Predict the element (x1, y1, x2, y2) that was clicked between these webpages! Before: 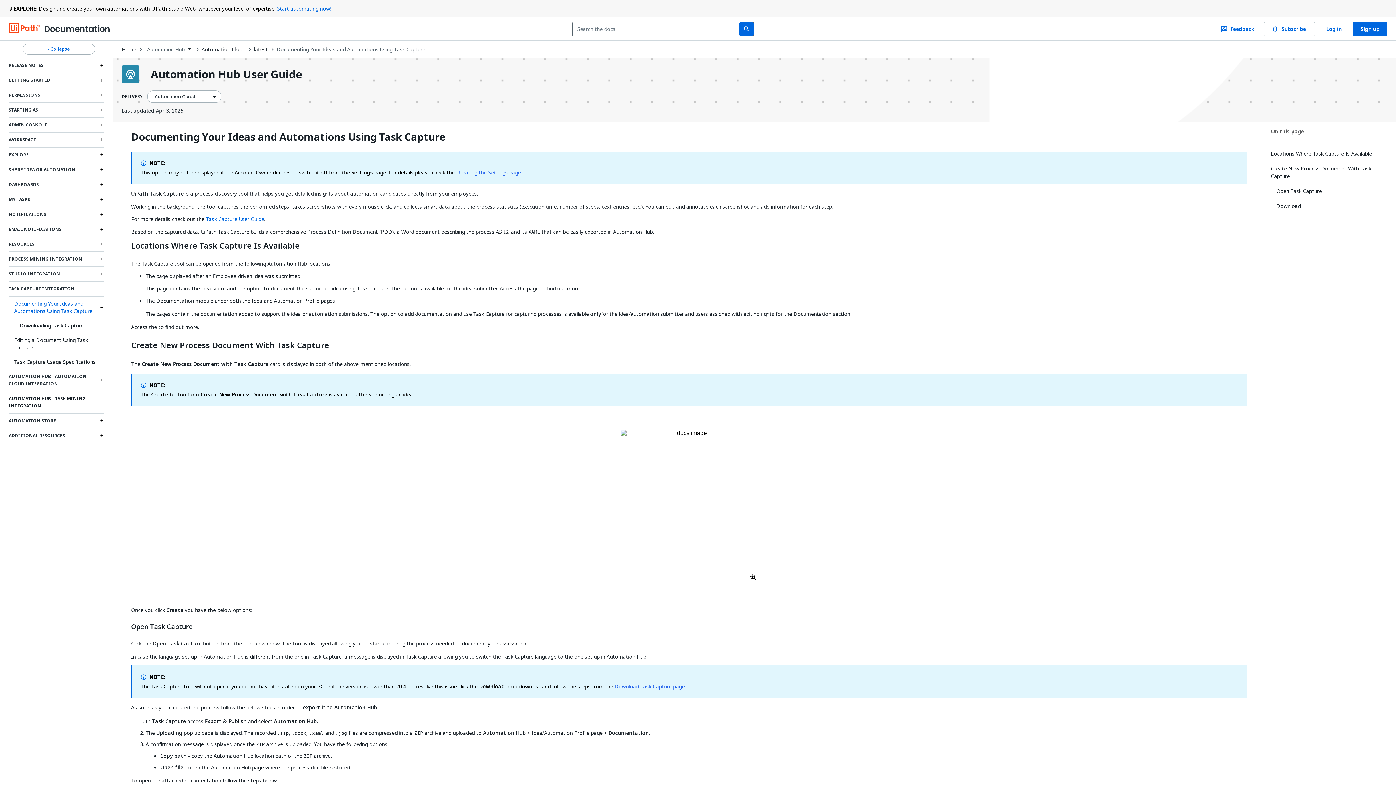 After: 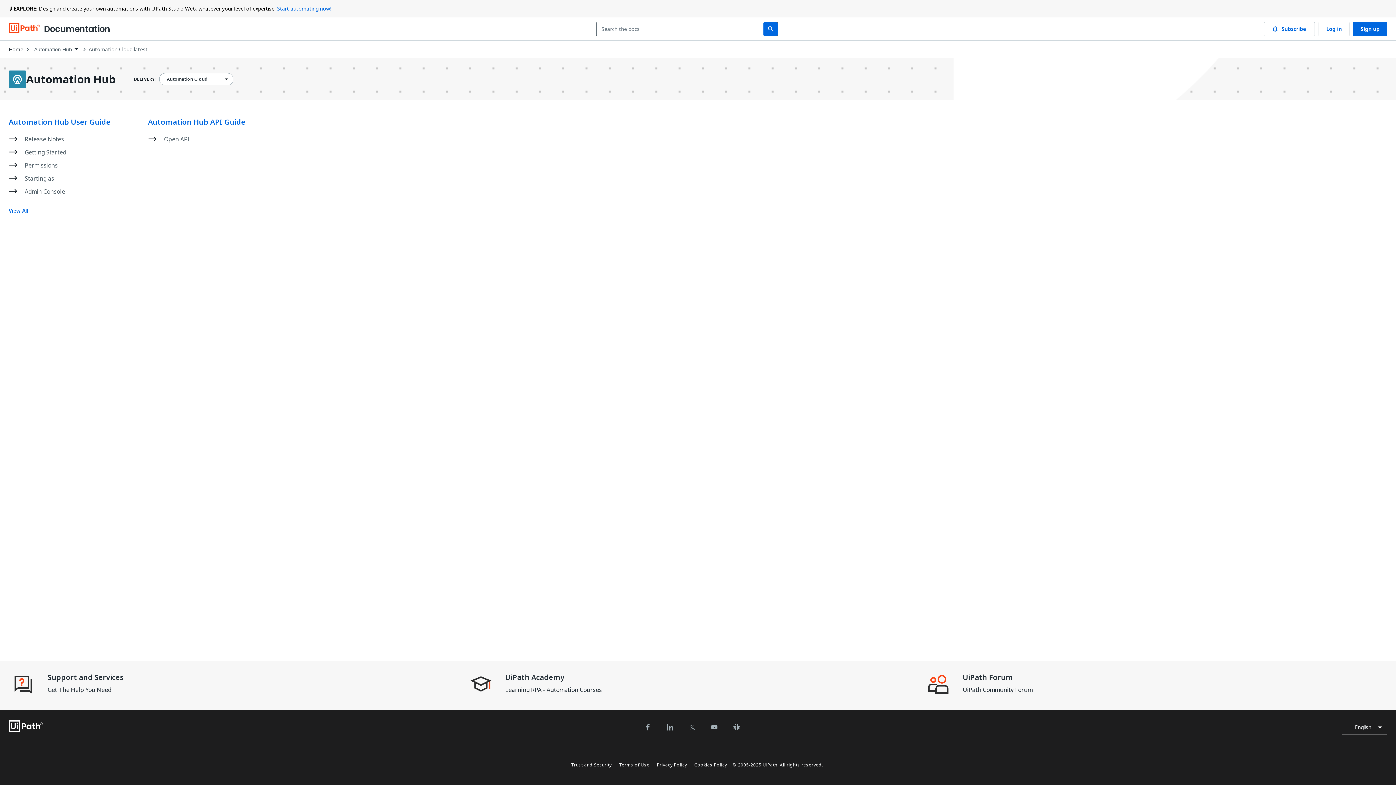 Action: label: Automation Cloud bbox: (201, 45, 245, 53)